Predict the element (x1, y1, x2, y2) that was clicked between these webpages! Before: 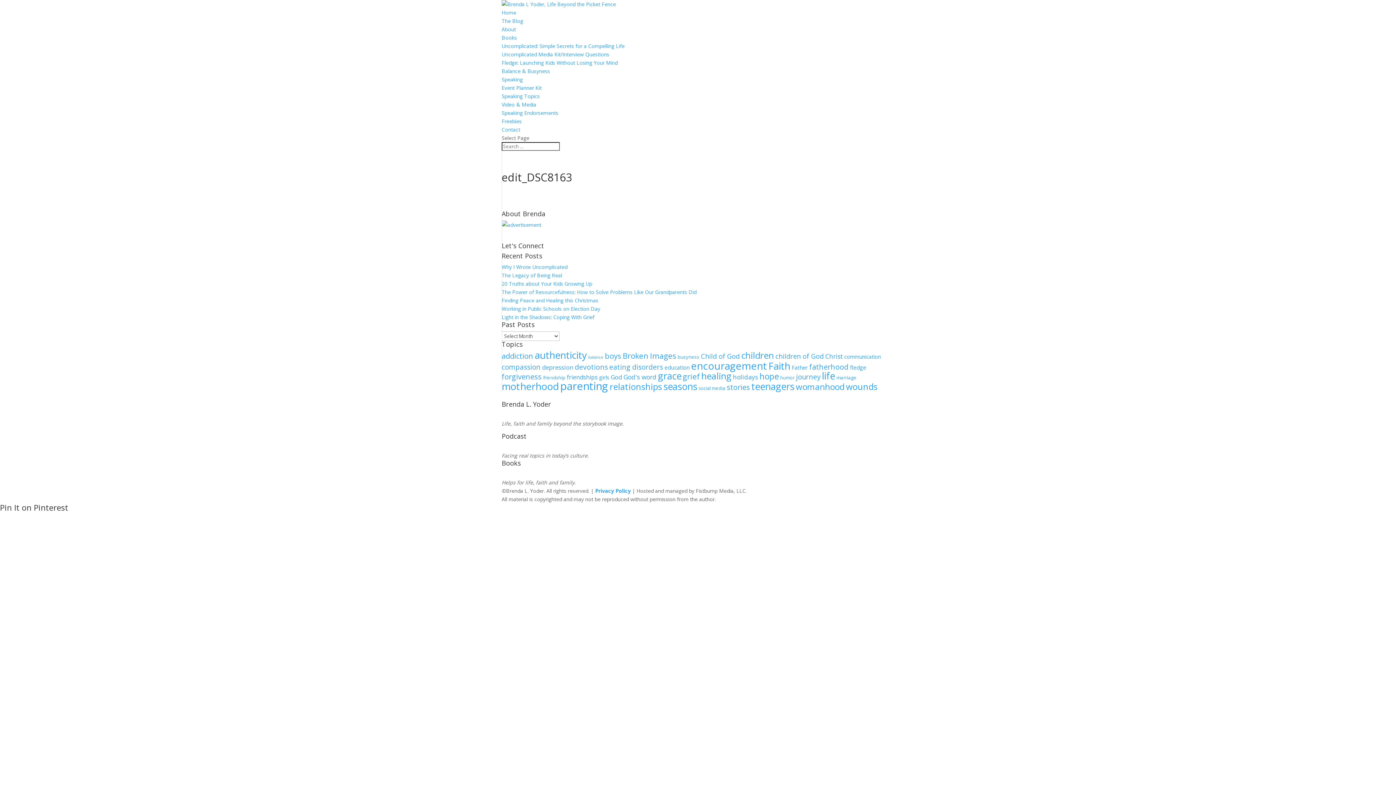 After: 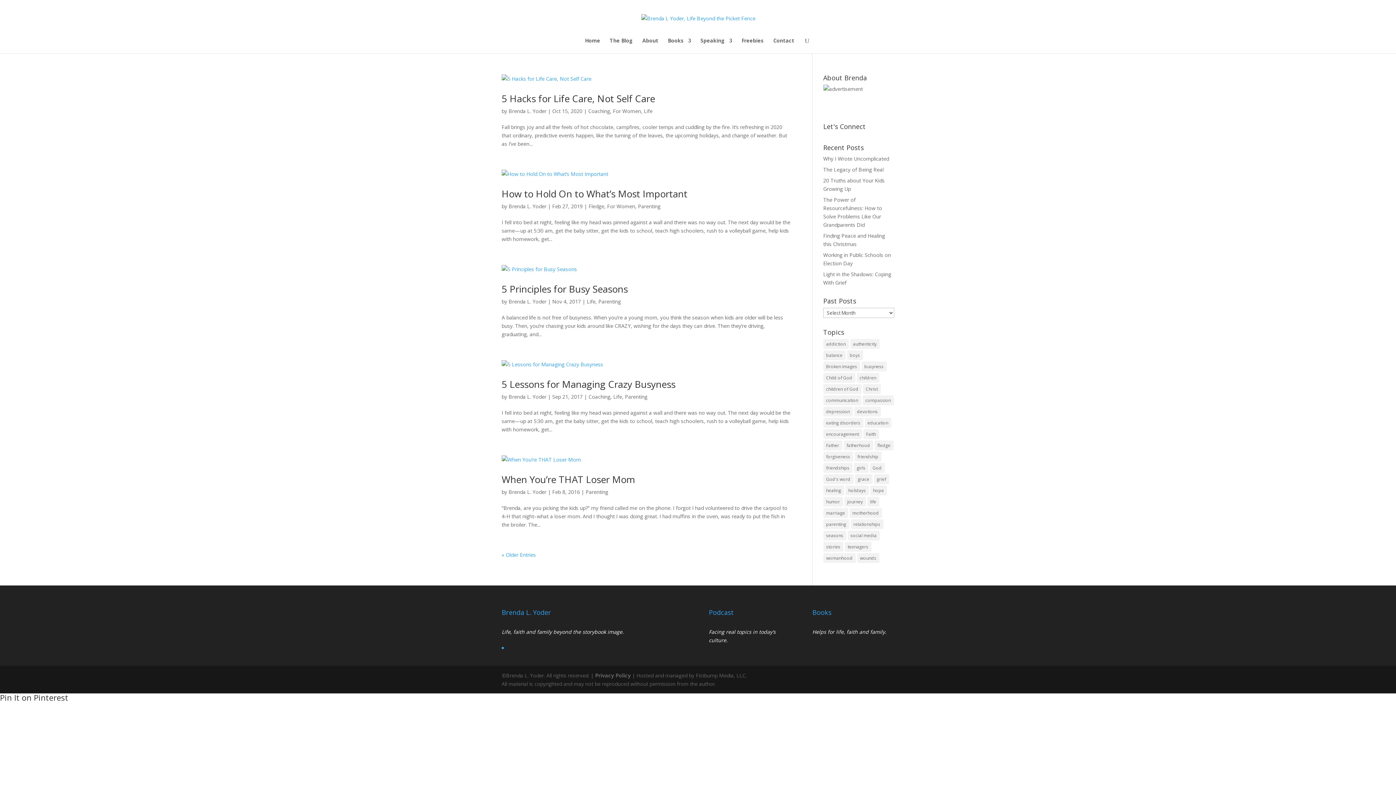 Action: label: busyness (7 items) bbox: (677, 353, 699, 360)